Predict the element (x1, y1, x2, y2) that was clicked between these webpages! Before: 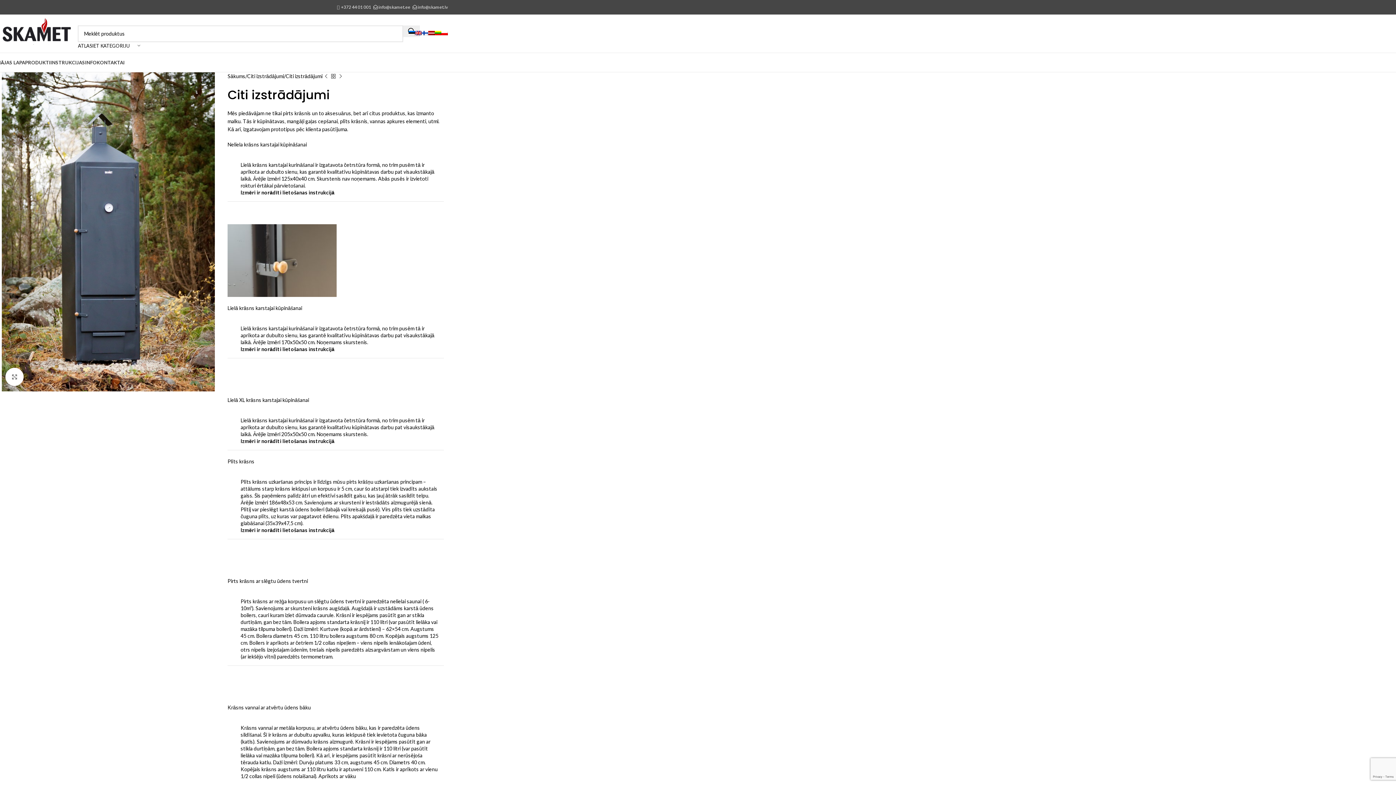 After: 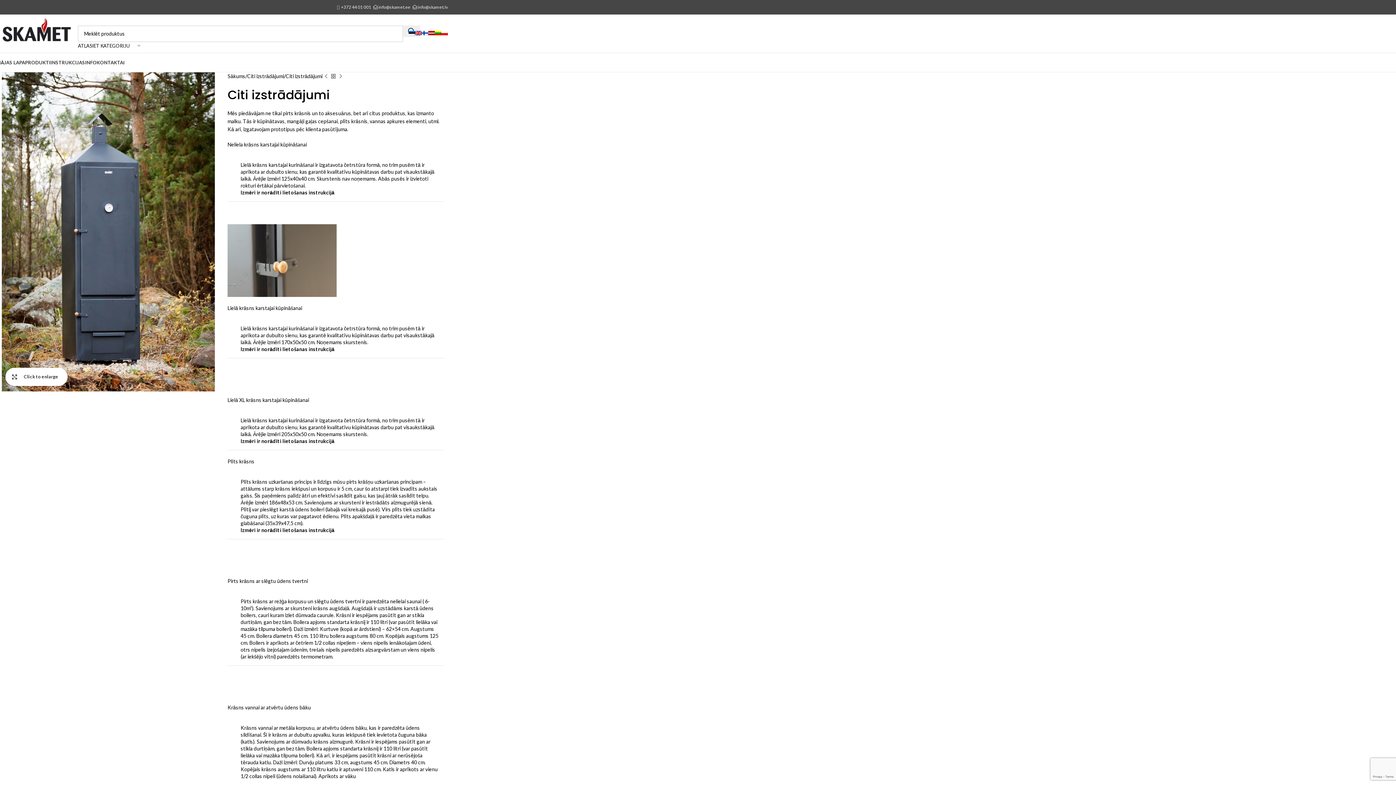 Action: bbox: (5, 367, 23, 386) label: Click to enlarge